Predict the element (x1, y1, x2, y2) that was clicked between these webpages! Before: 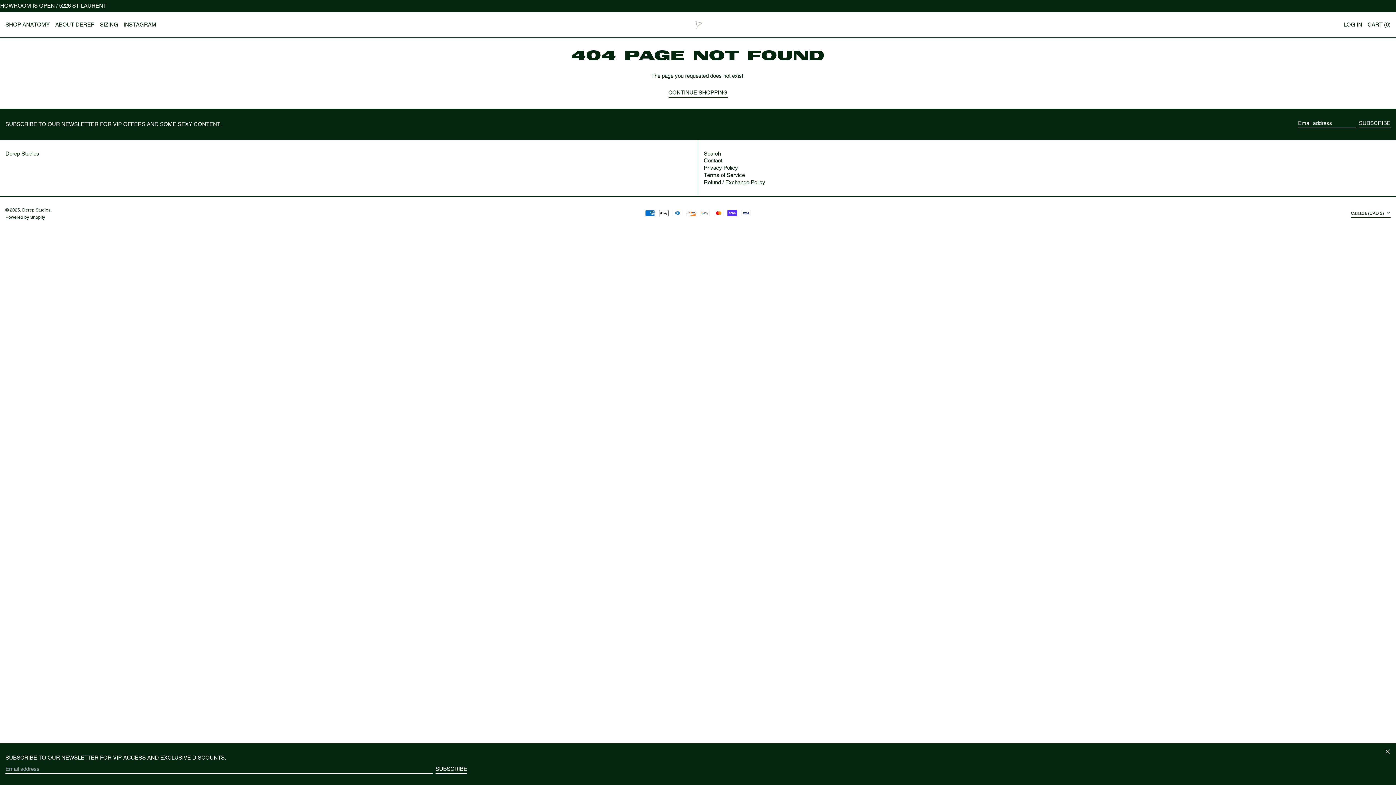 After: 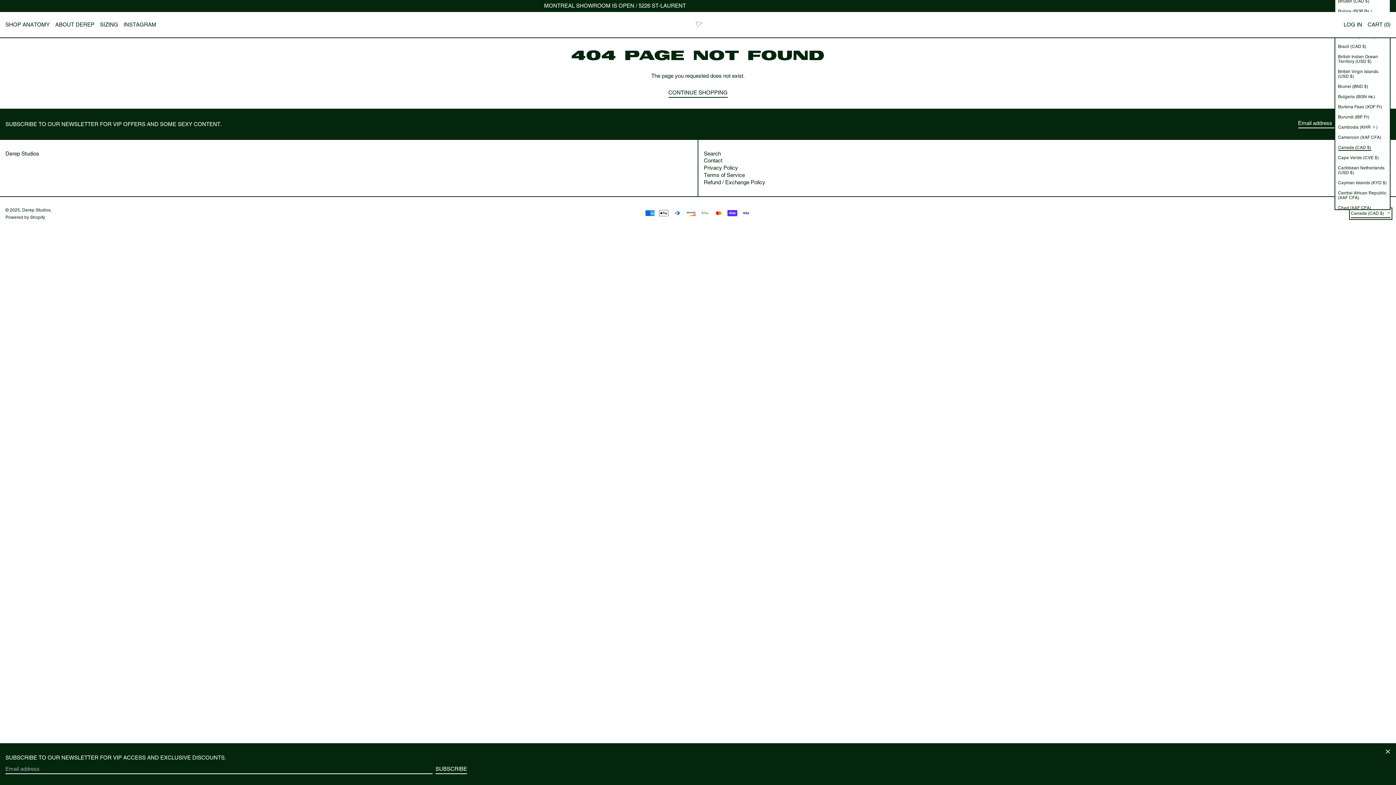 Action: bbox: (1351, 209, 1390, 218) label: Canada (CAD $) 